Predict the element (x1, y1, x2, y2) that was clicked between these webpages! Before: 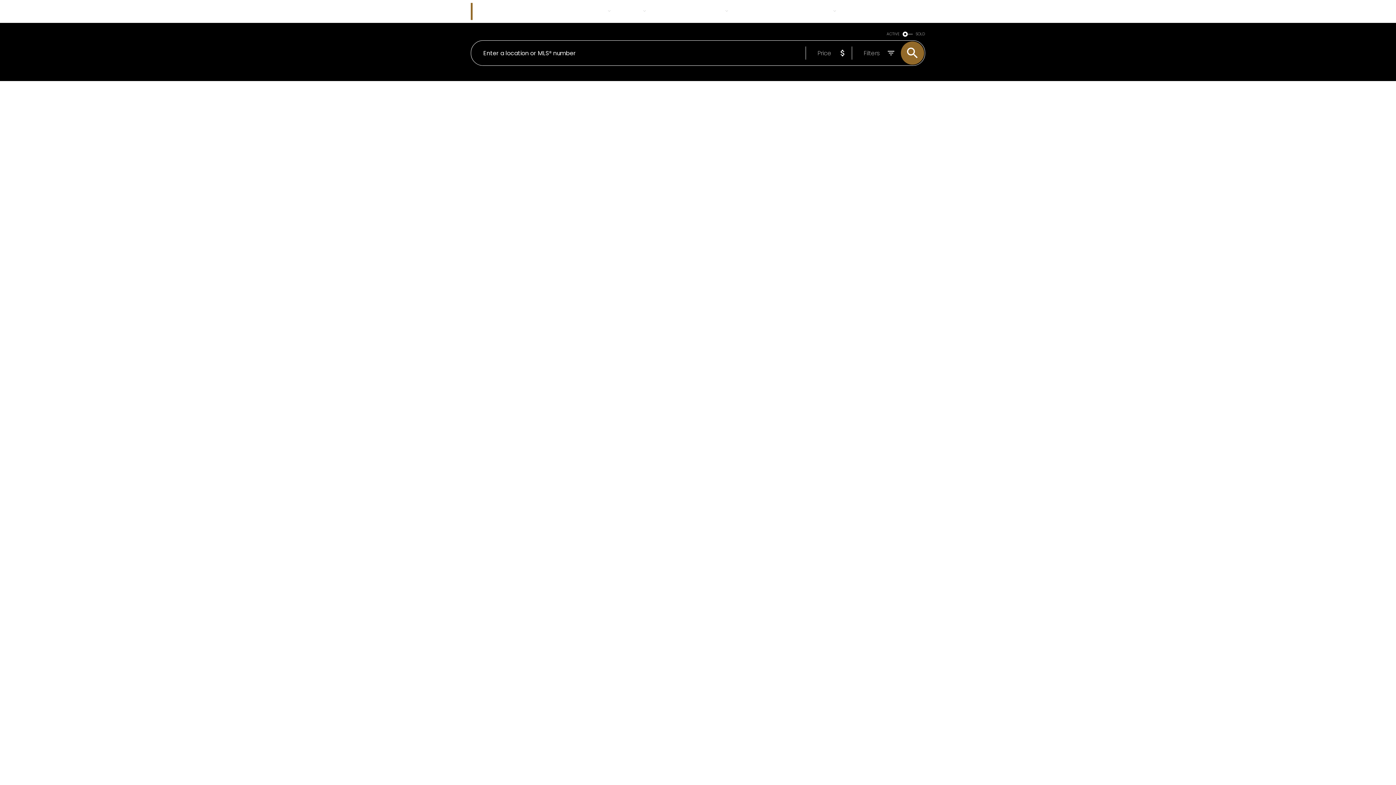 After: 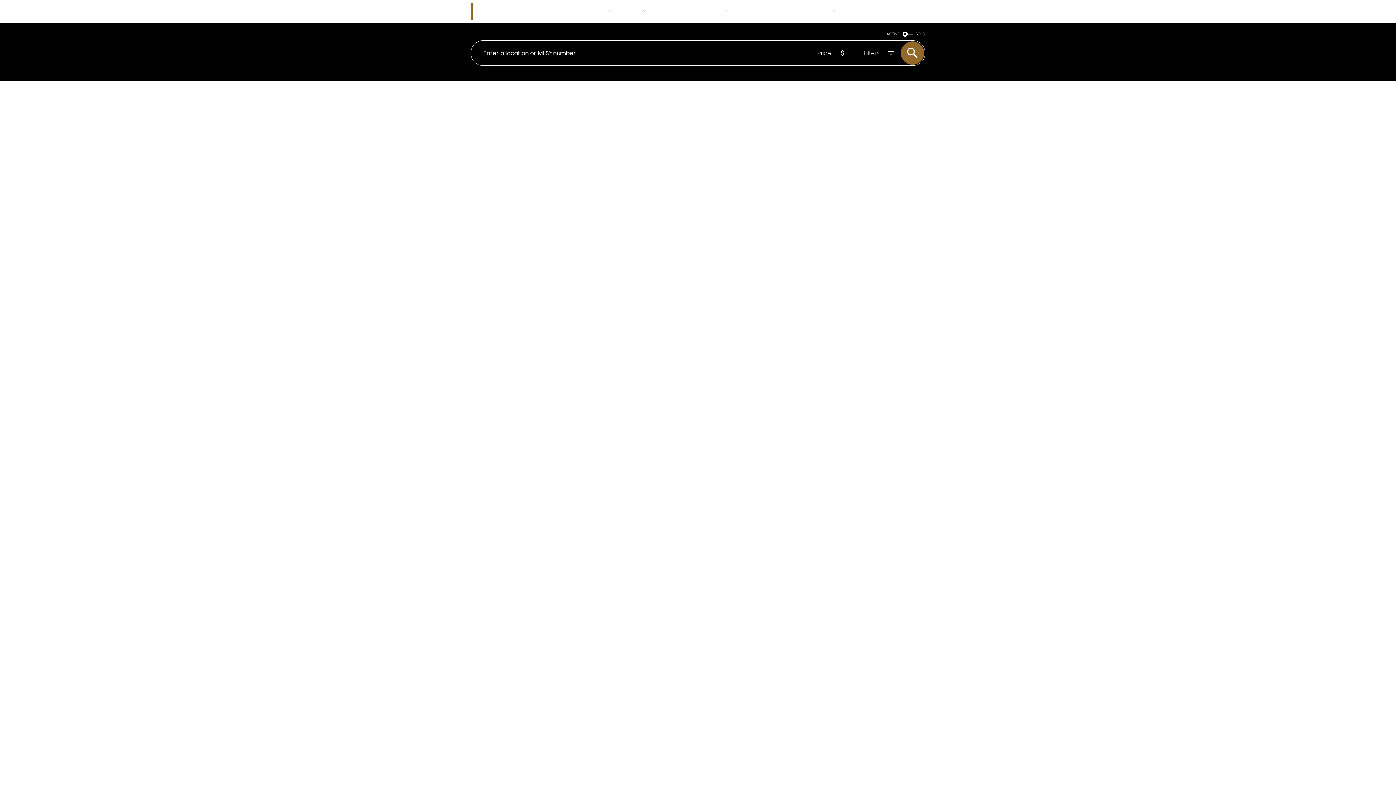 Action: label: September 2021 bbox: (818, 346, 864, 354)